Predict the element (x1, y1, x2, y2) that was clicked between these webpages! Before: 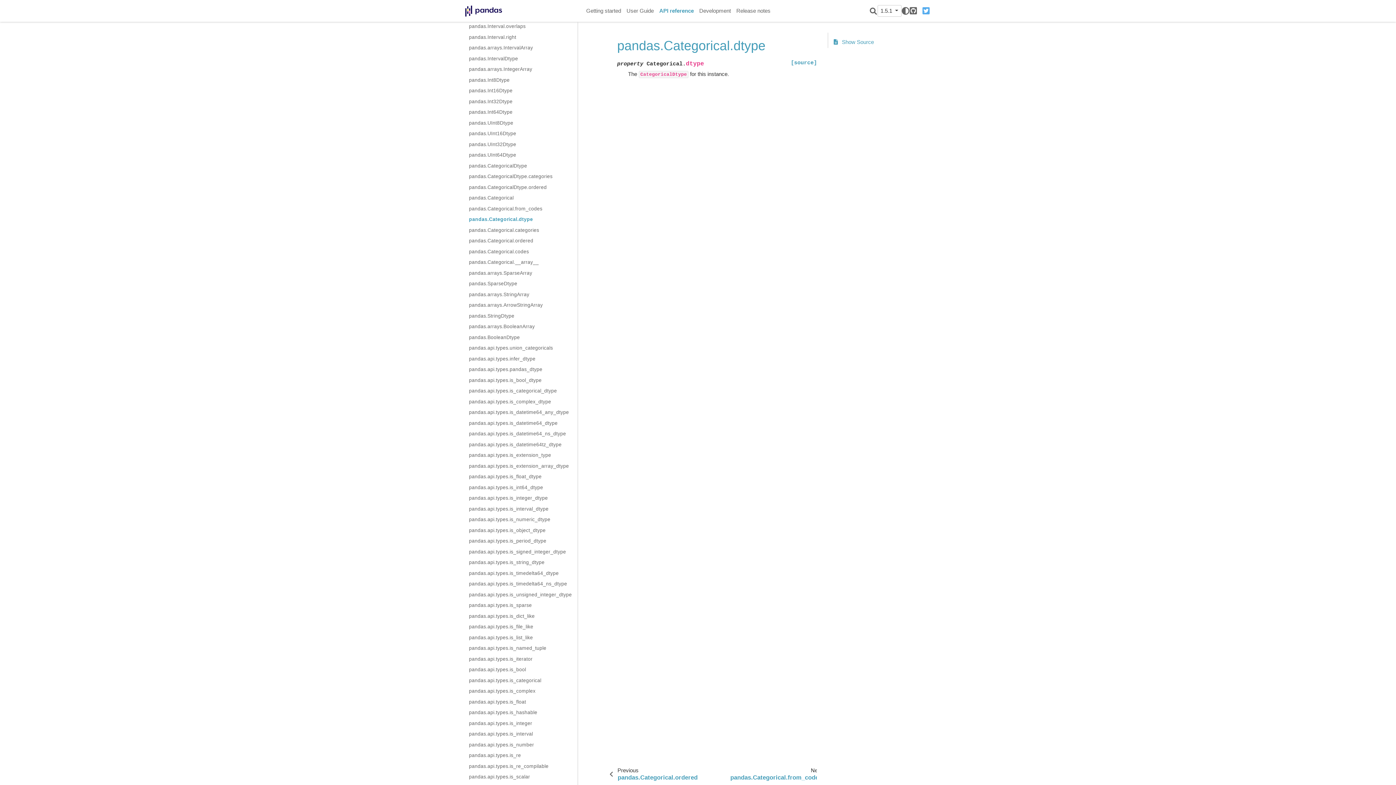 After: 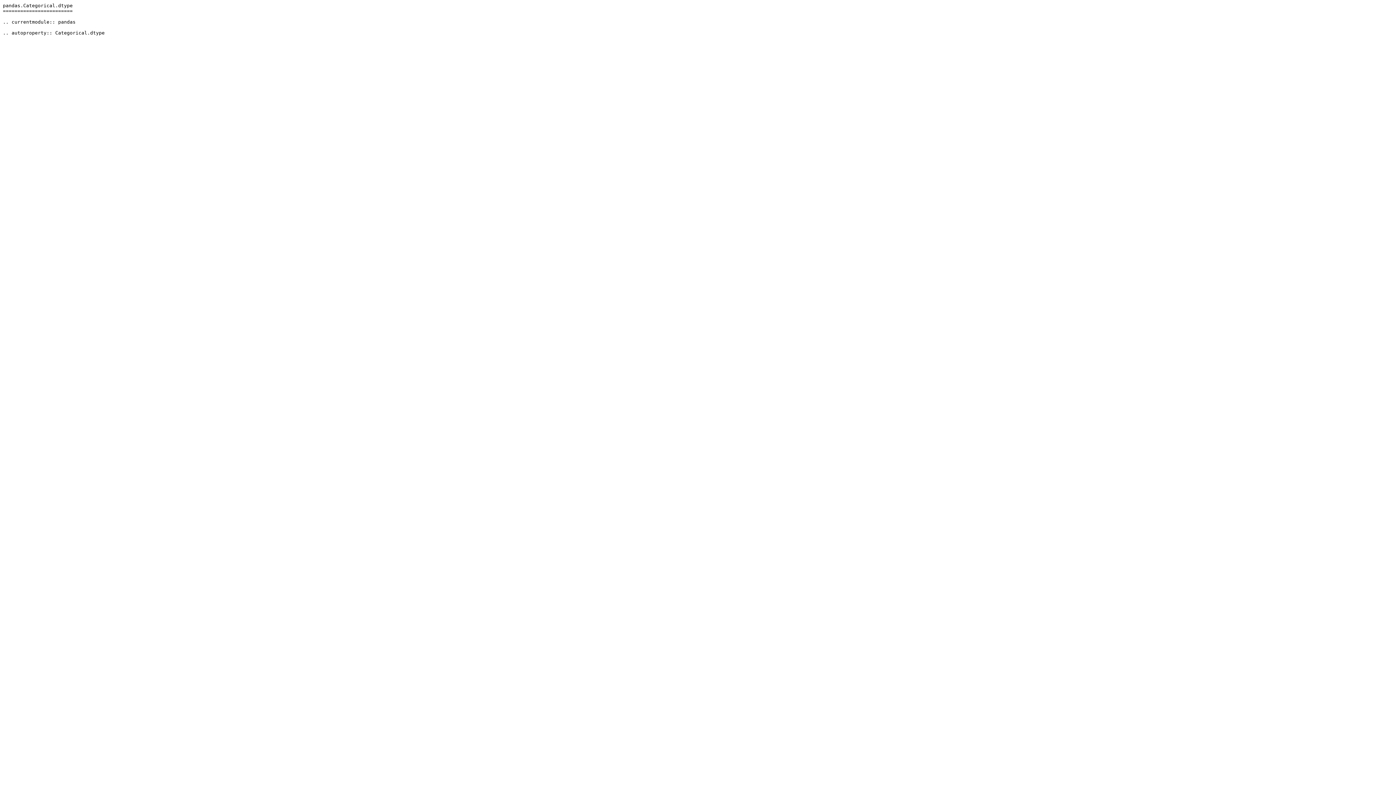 Action: bbox: (833, 38, 874, 44) label:  Show Source